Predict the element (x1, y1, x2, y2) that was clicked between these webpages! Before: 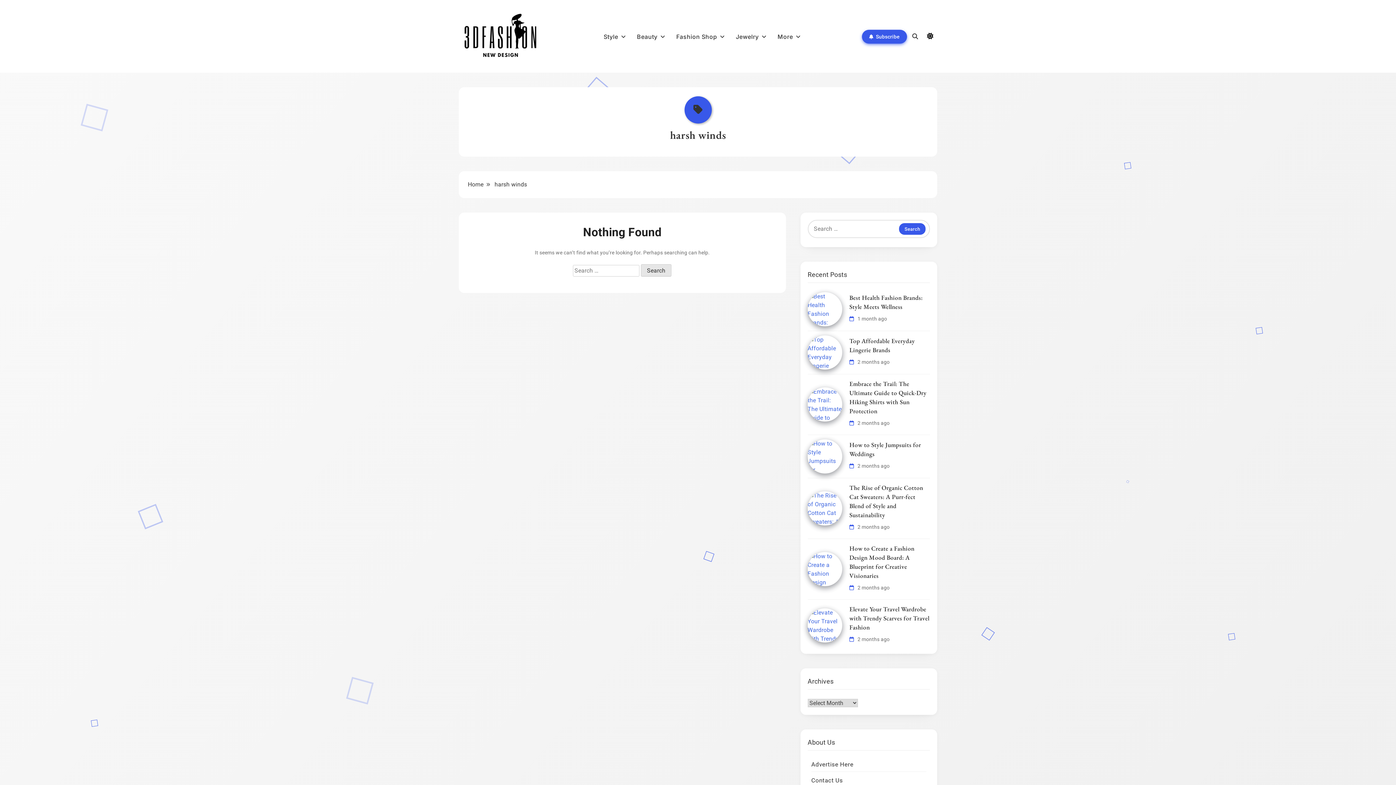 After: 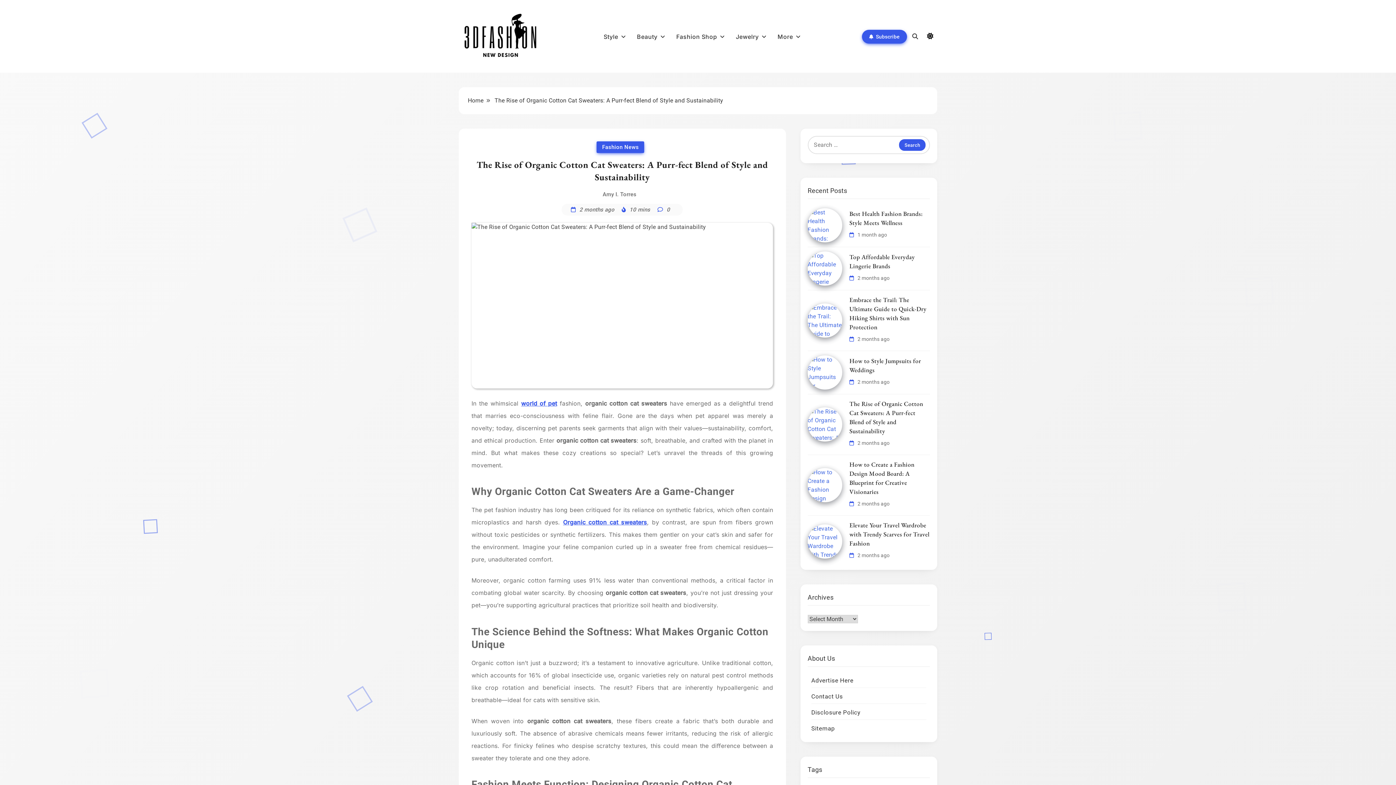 Action: bbox: (857, 524, 889, 530) label: 2 months ago